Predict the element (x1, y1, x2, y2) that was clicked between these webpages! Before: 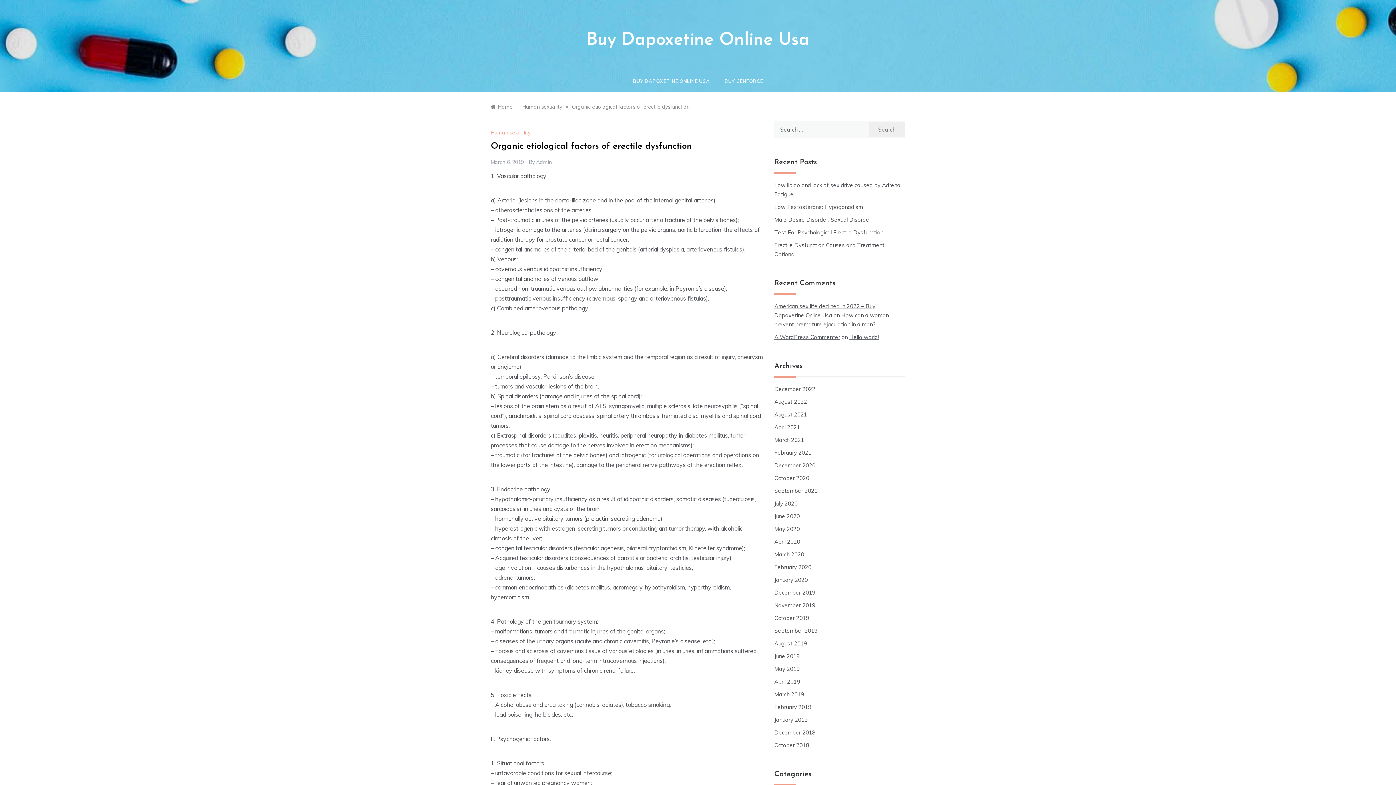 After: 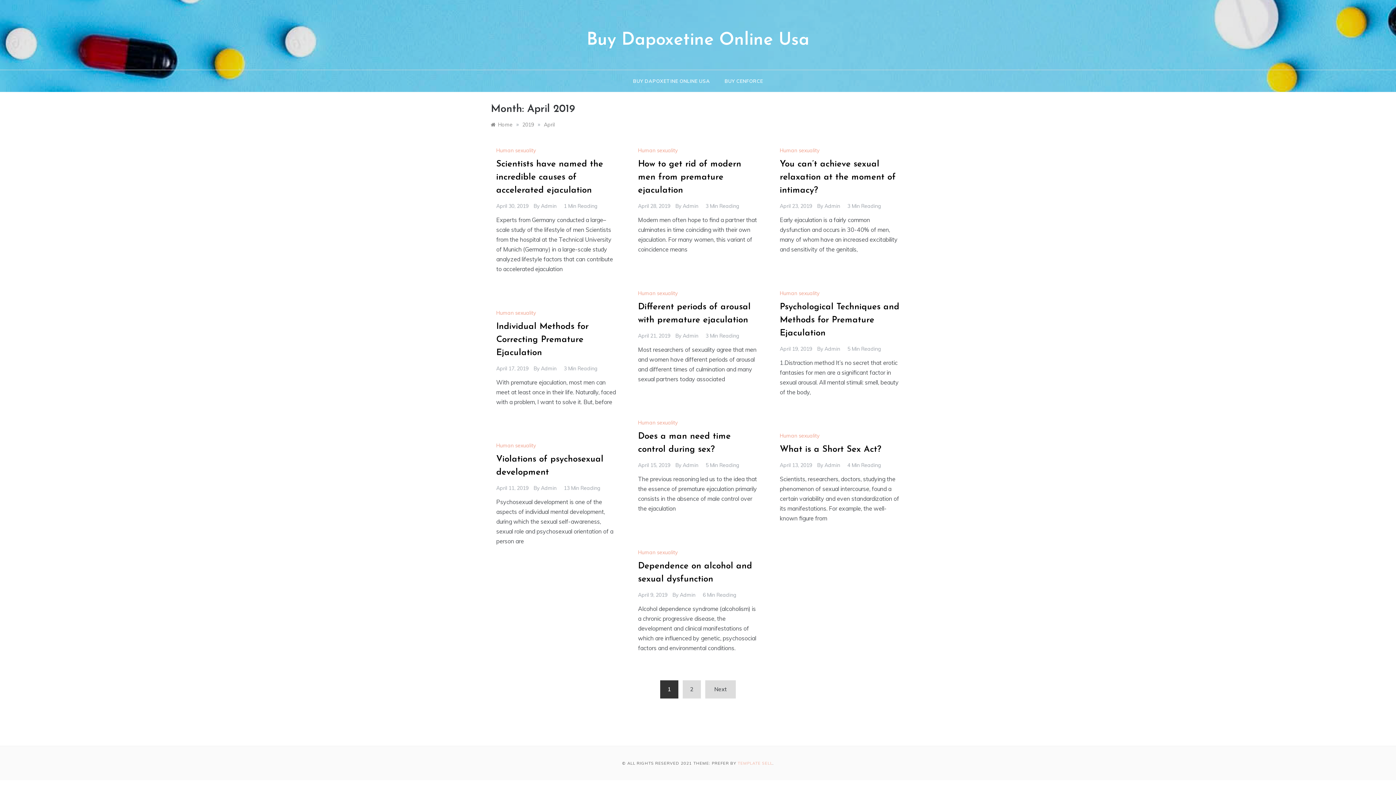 Action: label: April 2019 bbox: (774, 678, 800, 685)